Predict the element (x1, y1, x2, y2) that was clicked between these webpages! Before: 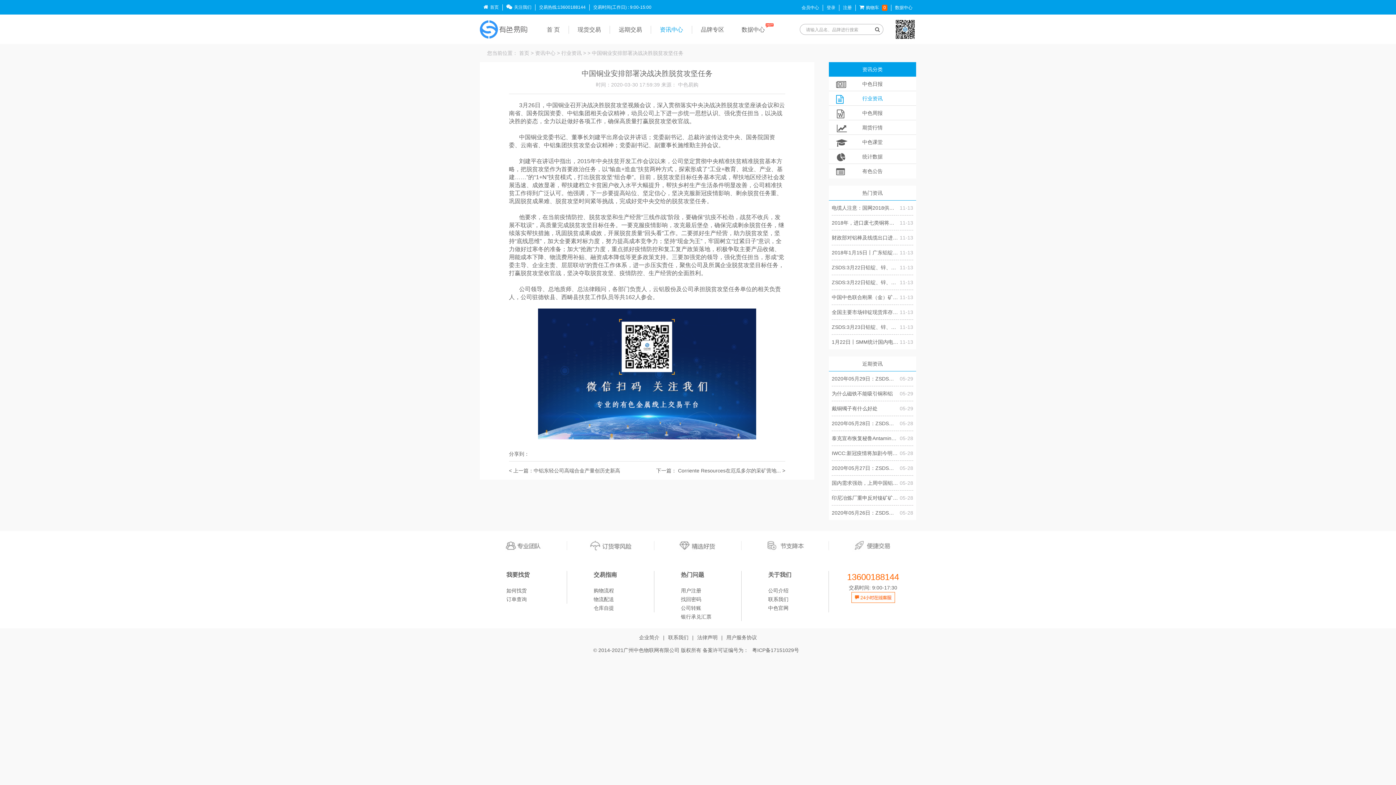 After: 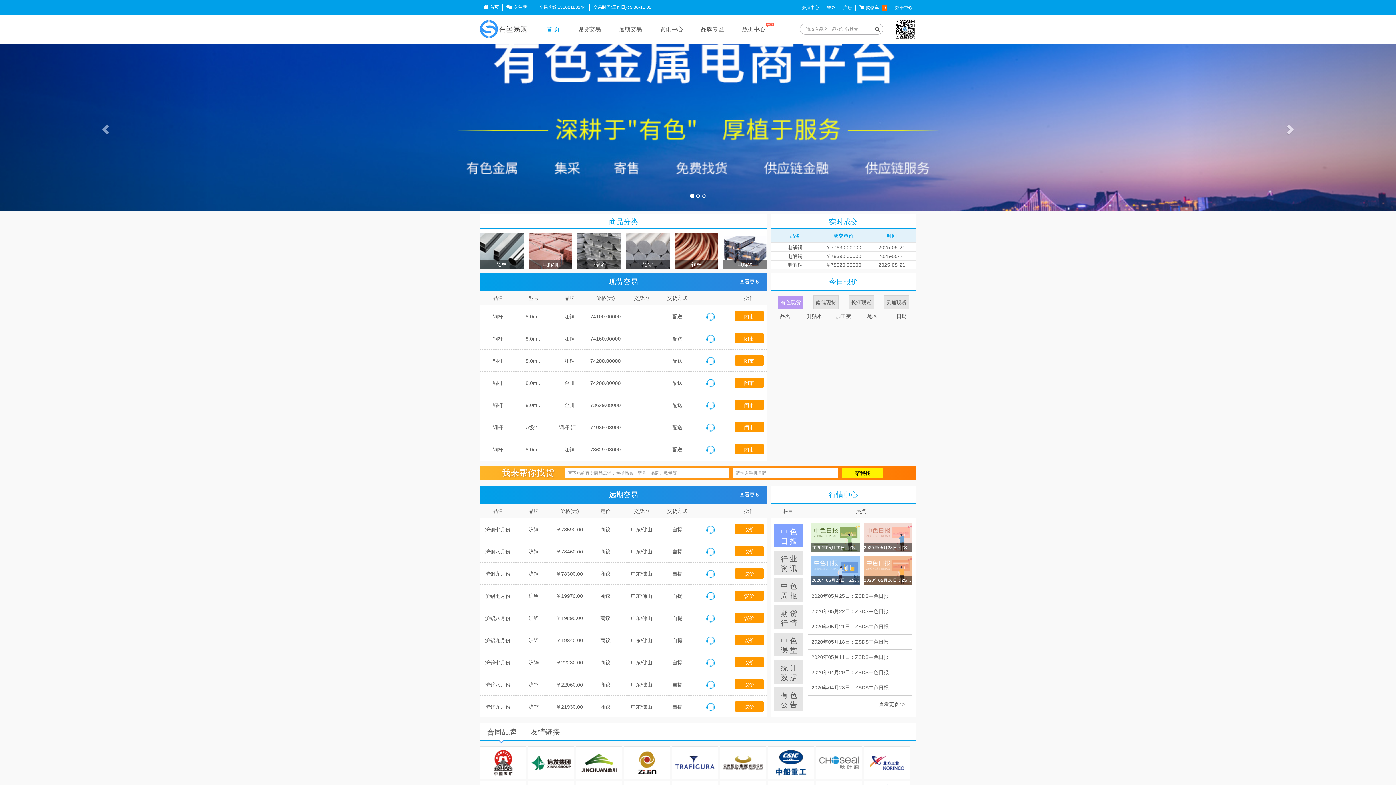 Action: label: 首页 bbox: (490, 4, 498, 9)